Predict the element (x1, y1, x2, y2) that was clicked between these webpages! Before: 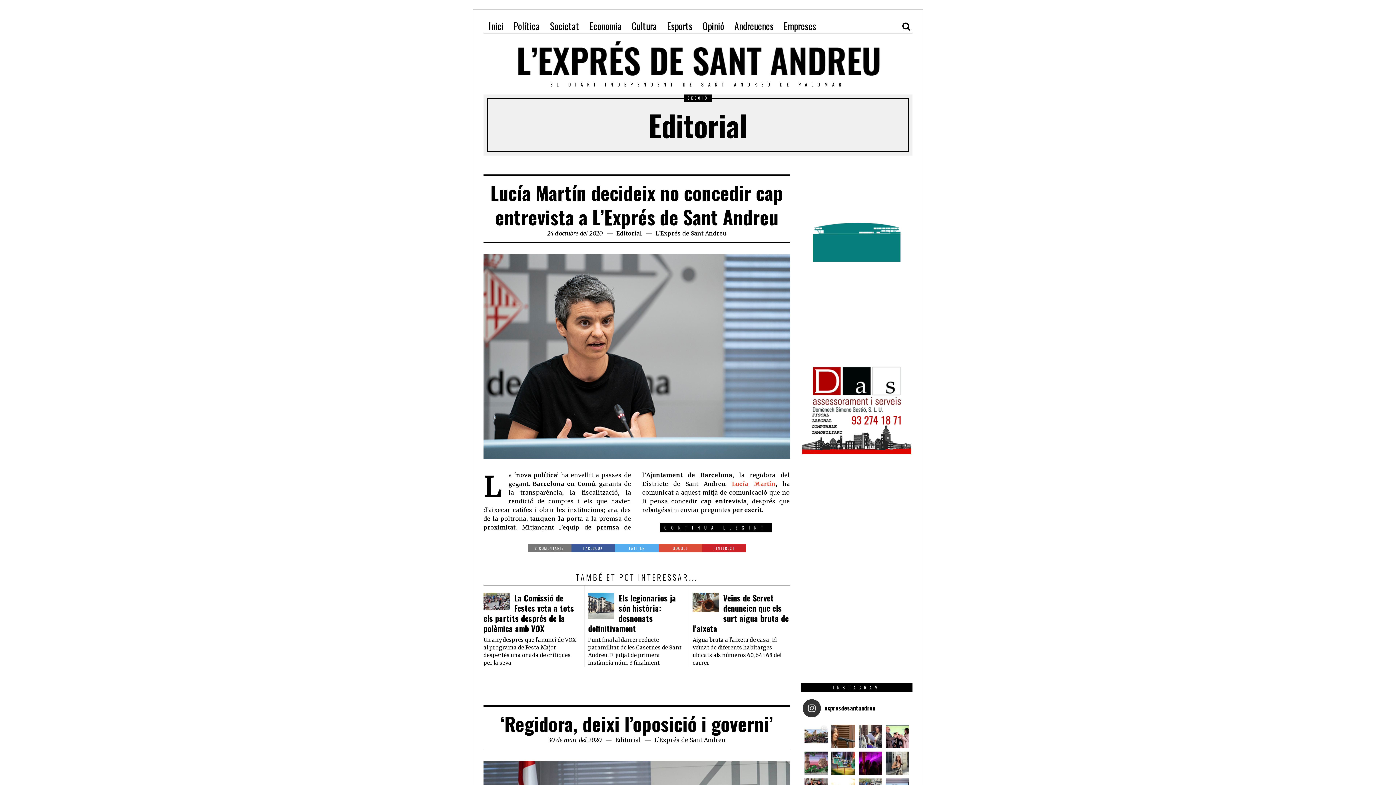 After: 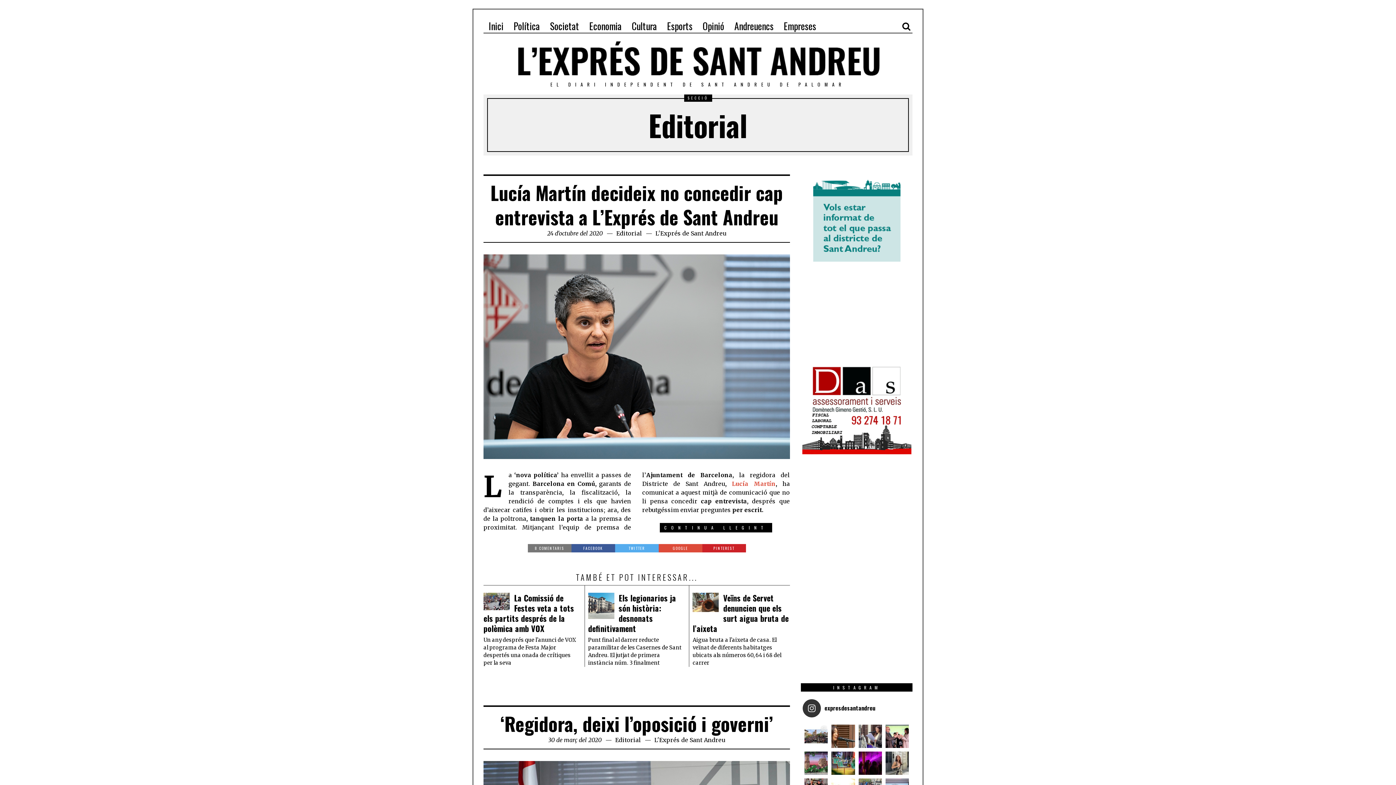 Action: bbox: (616, 229, 642, 237) label: Editorial